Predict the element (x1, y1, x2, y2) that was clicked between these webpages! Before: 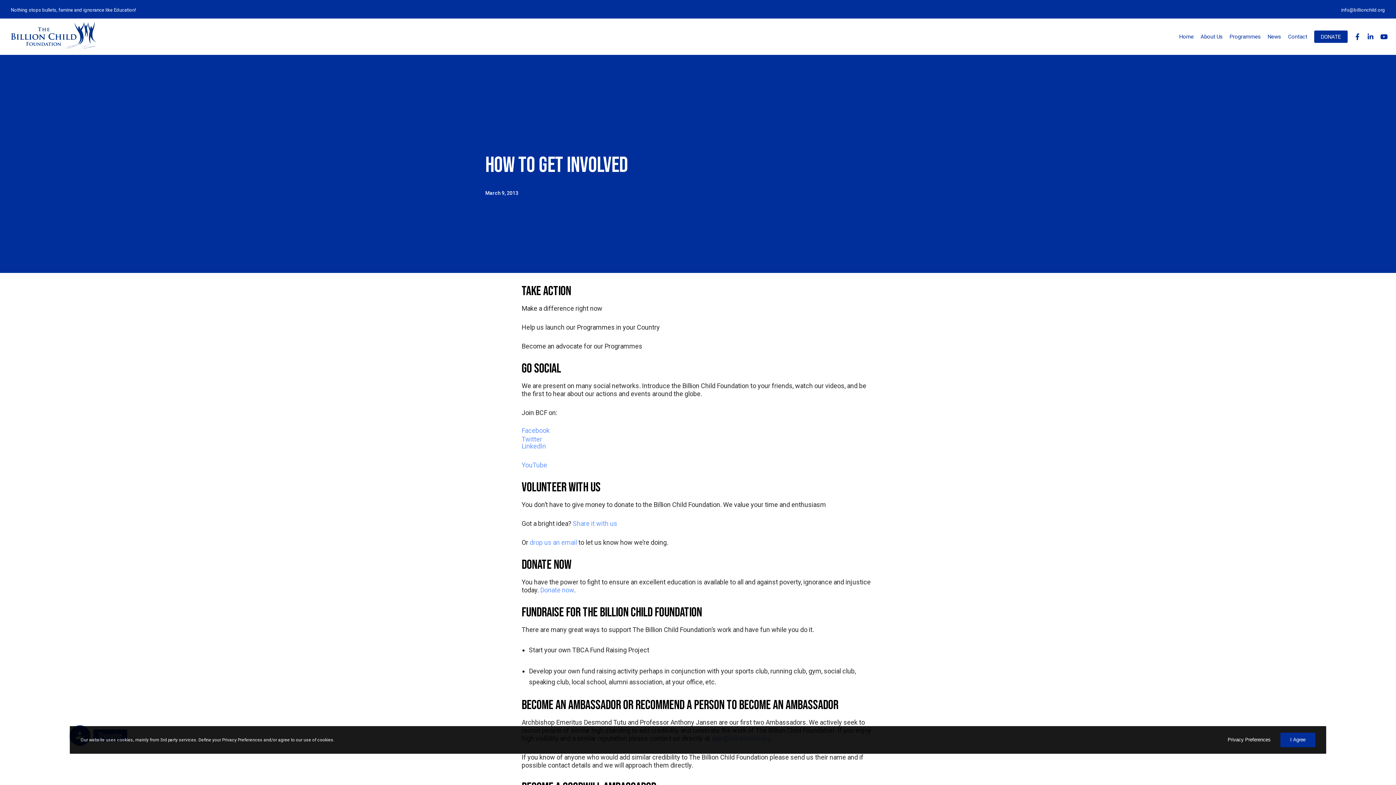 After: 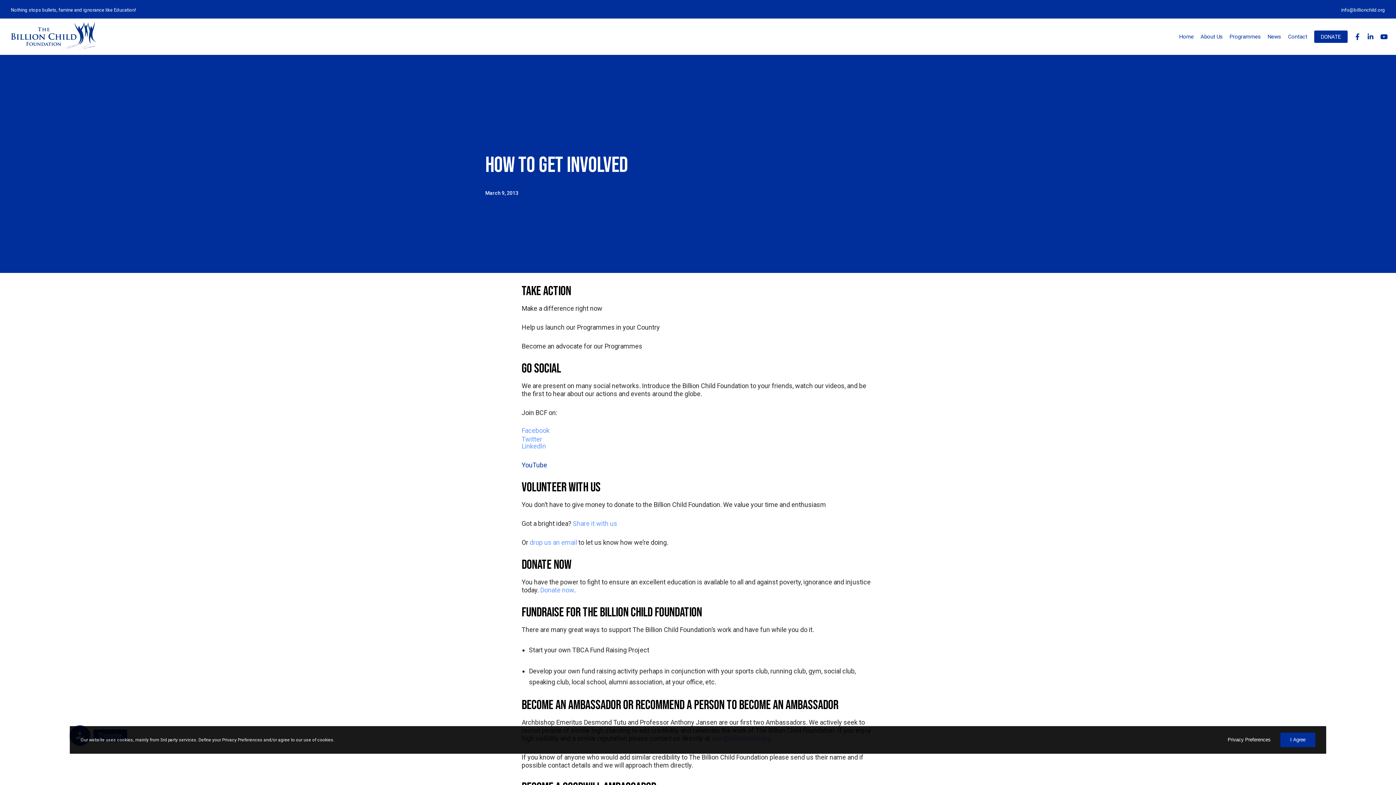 Action: label: YouTube bbox: (521, 461, 547, 469)